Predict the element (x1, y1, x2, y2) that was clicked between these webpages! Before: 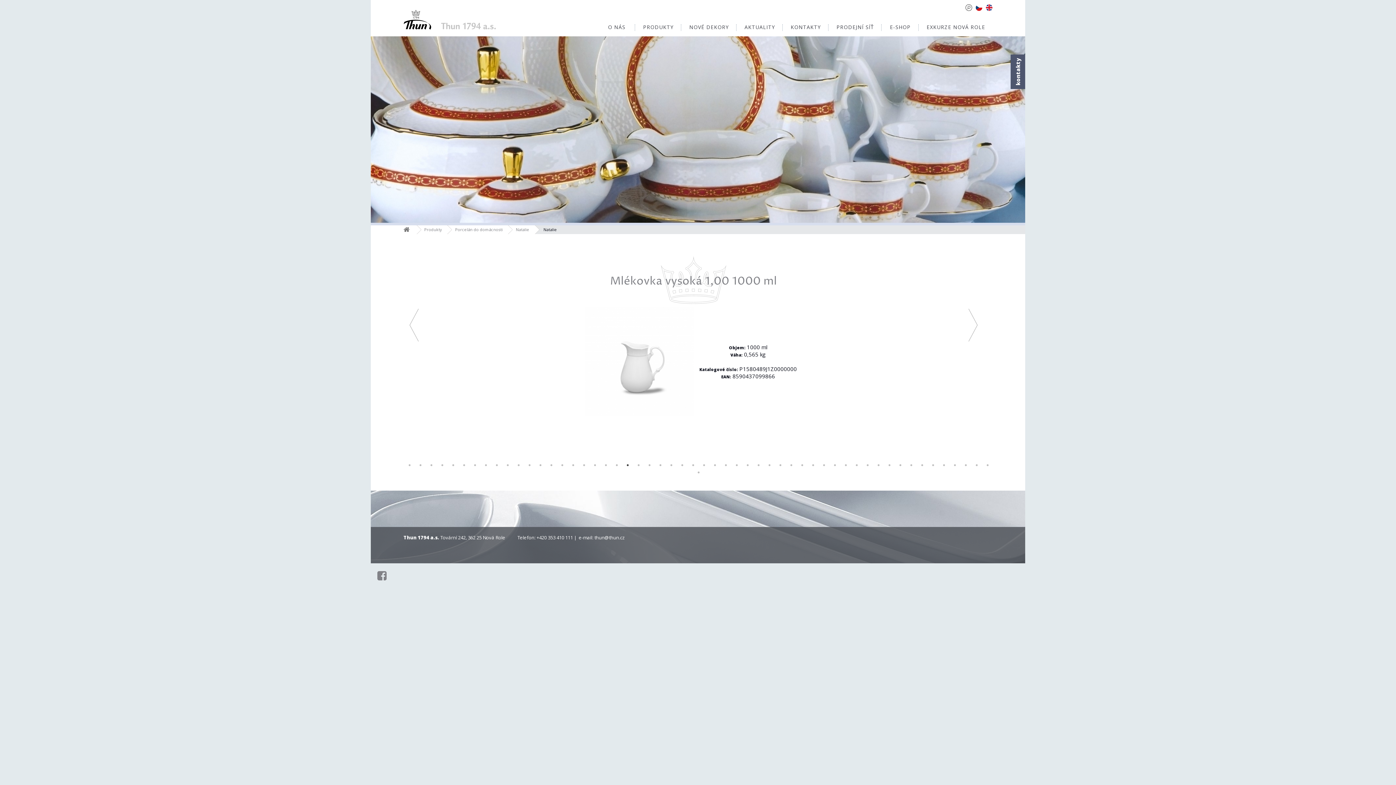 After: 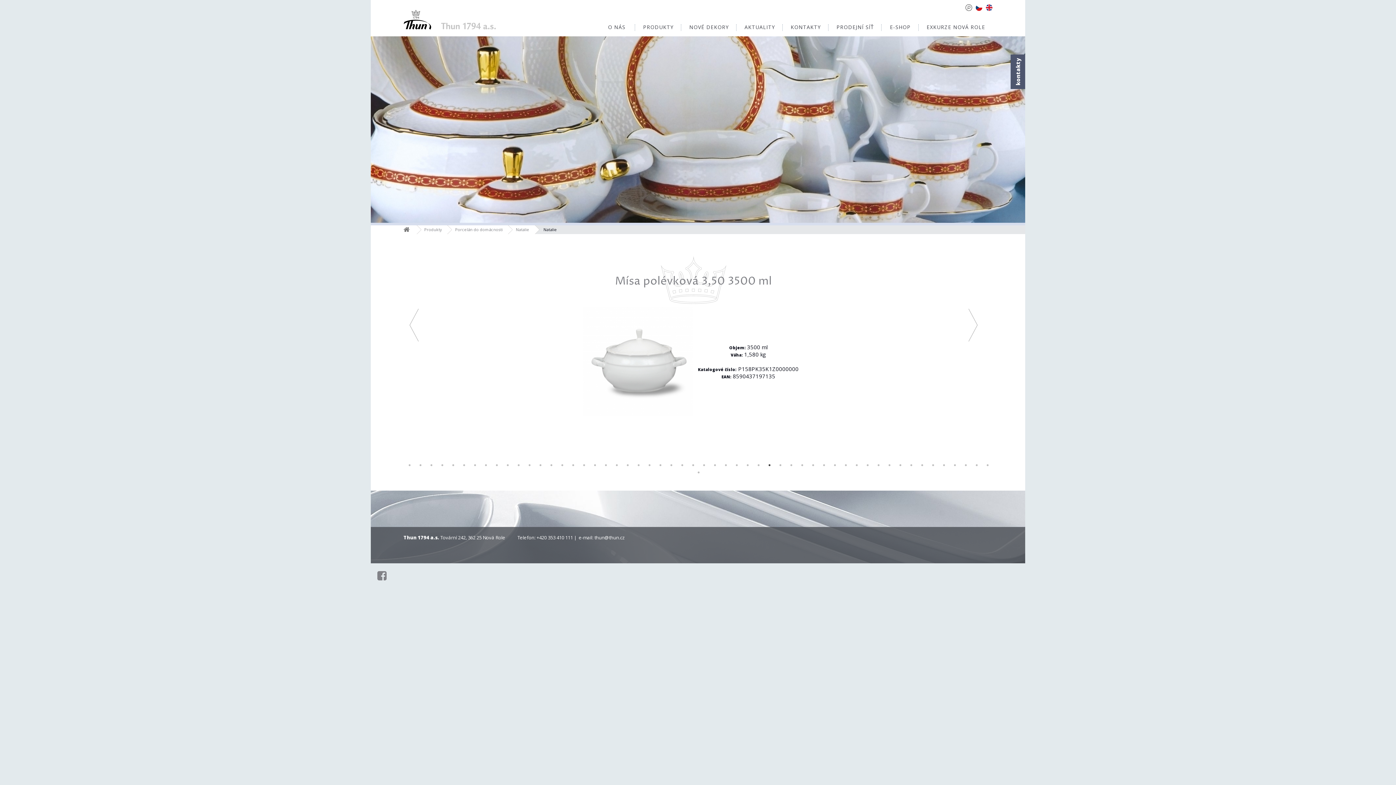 Action: bbox: (766, 461, 773, 469) label: 34